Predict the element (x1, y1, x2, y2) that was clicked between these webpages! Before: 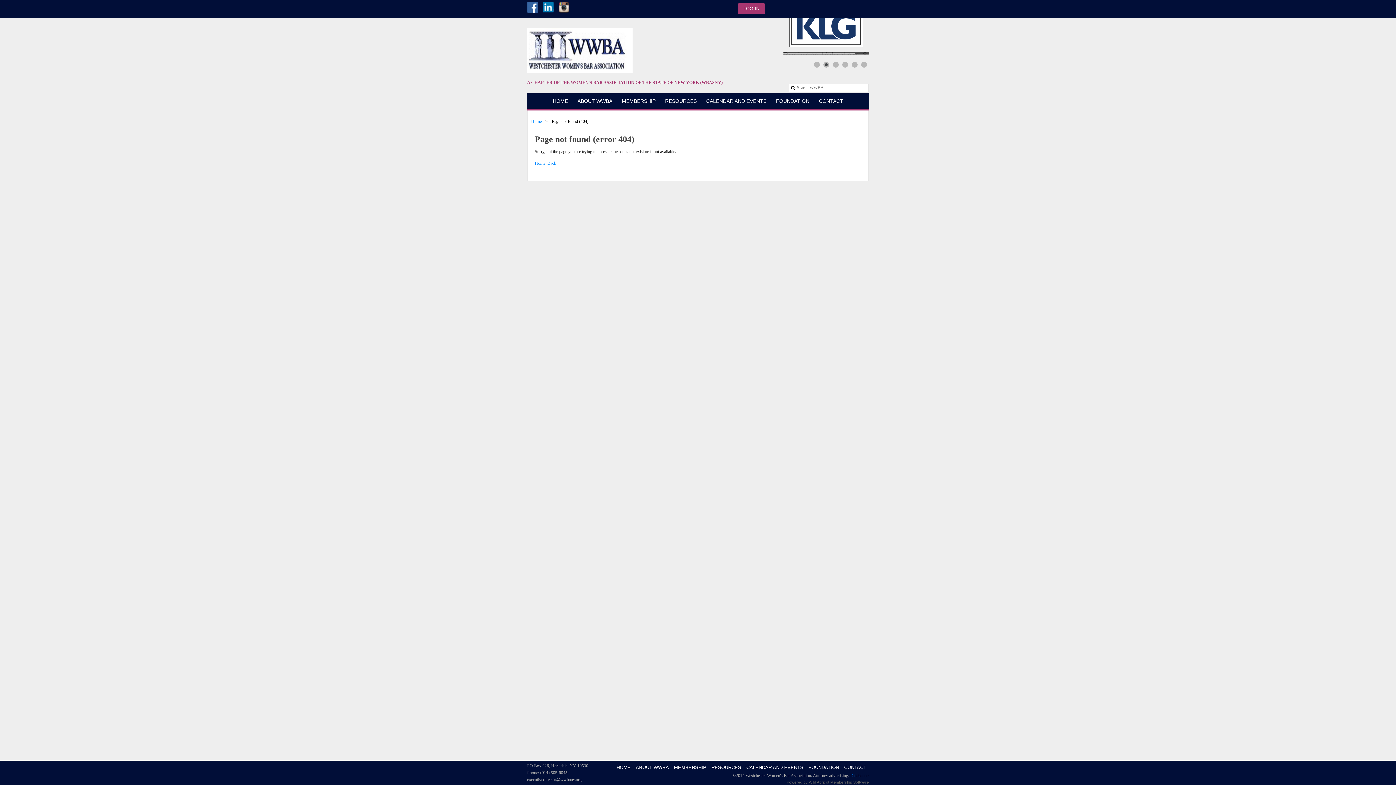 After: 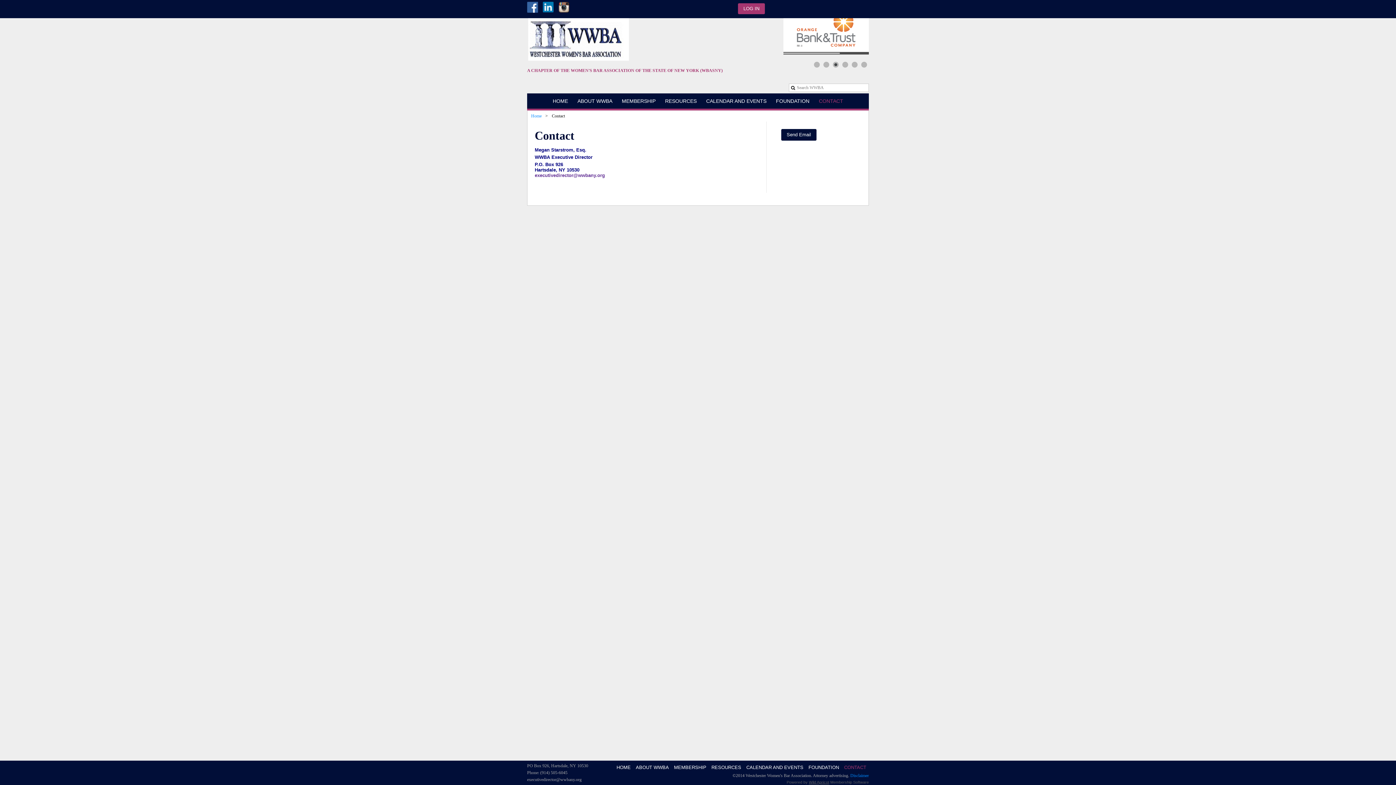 Action: label: CONTACT bbox: (841, 762, 869, 773)